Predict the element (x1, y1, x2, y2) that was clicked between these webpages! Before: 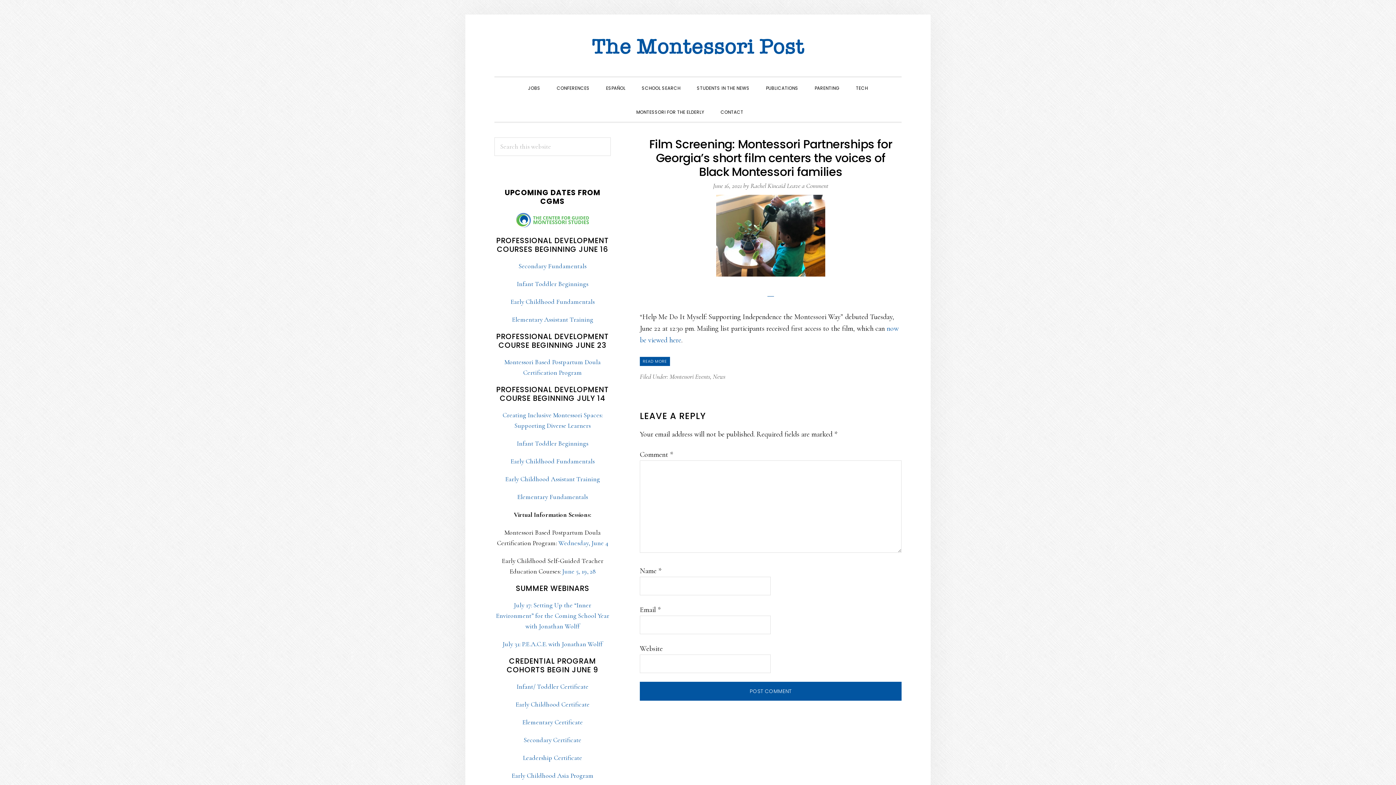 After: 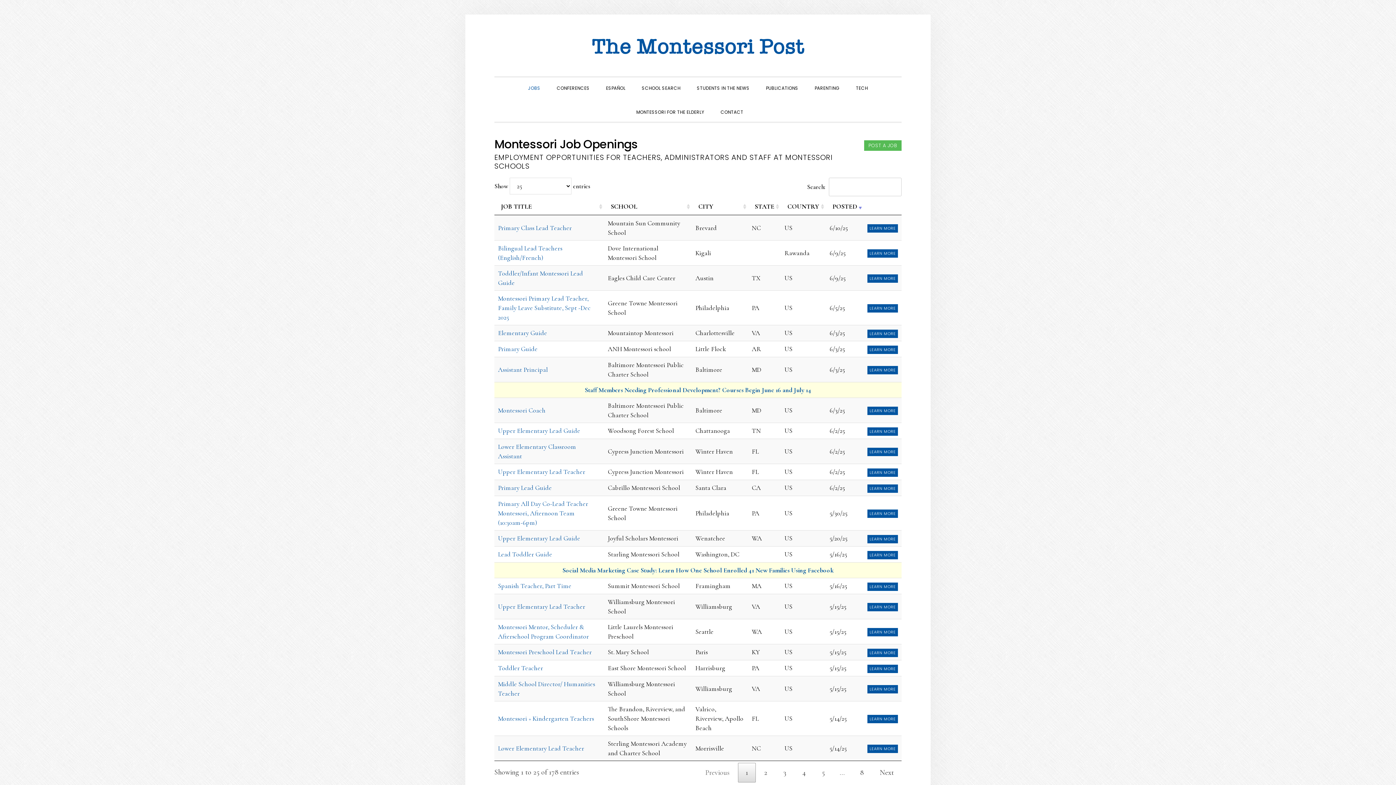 Action: bbox: (520, 77, 547, 97) label: JOBS